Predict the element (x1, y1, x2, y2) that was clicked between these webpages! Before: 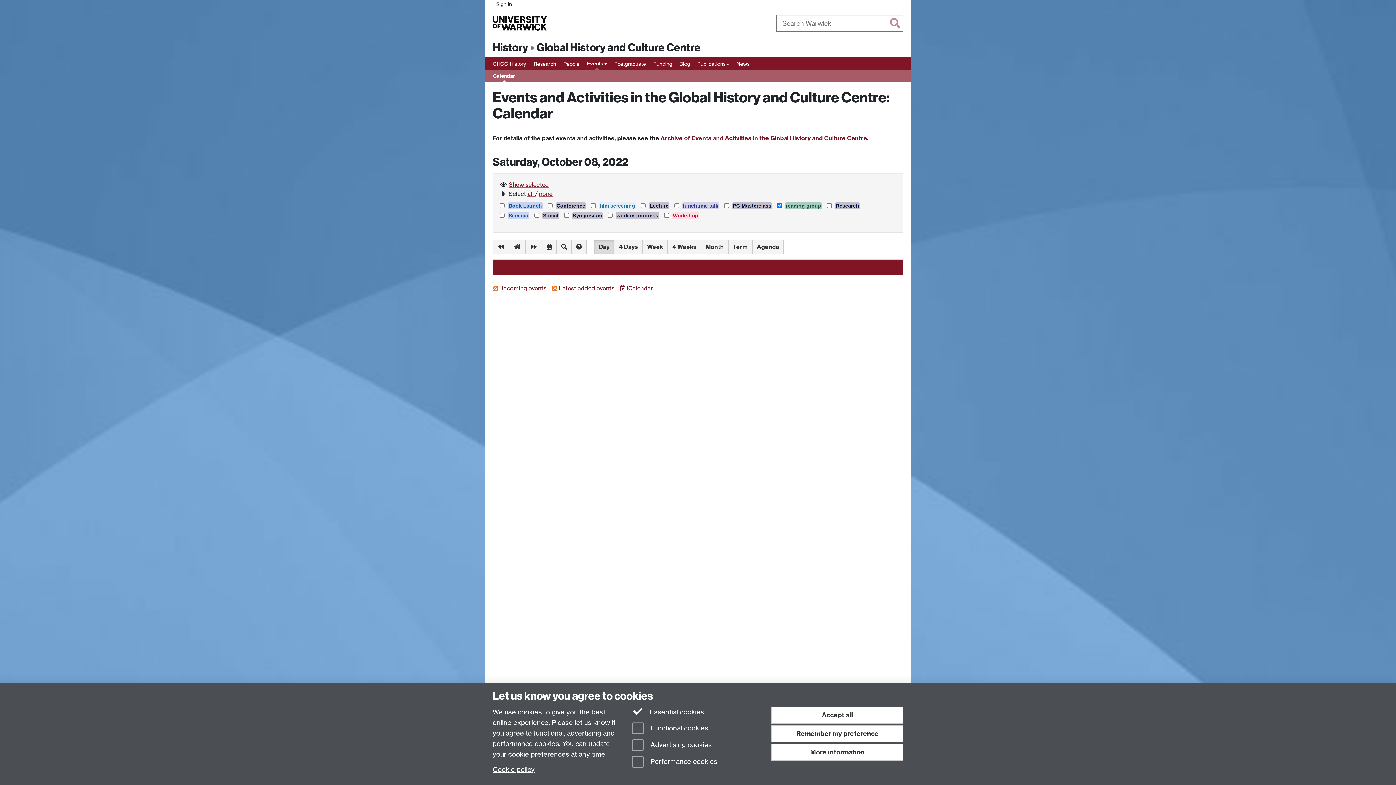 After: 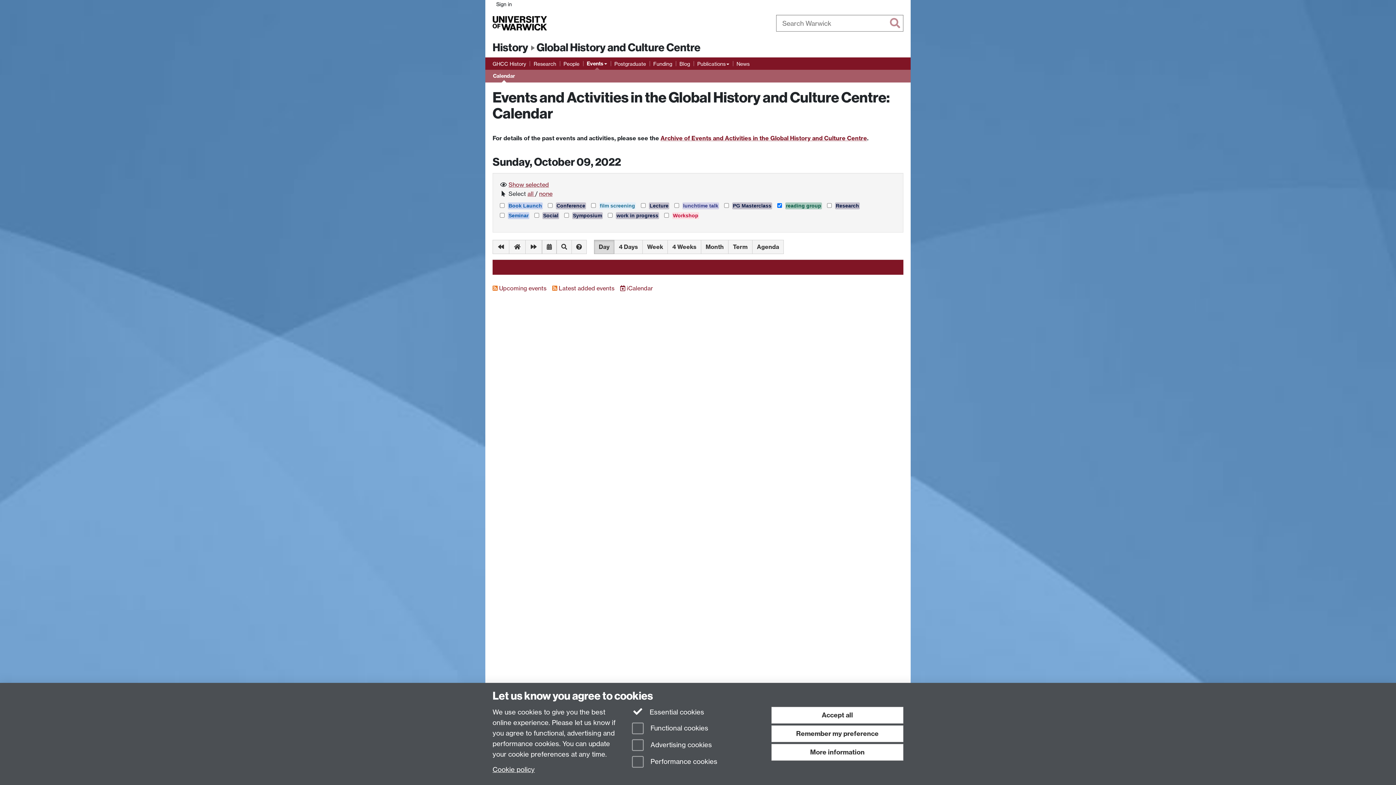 Action: label: Sun, Oct 09 bbox: (525, 239, 542, 254)